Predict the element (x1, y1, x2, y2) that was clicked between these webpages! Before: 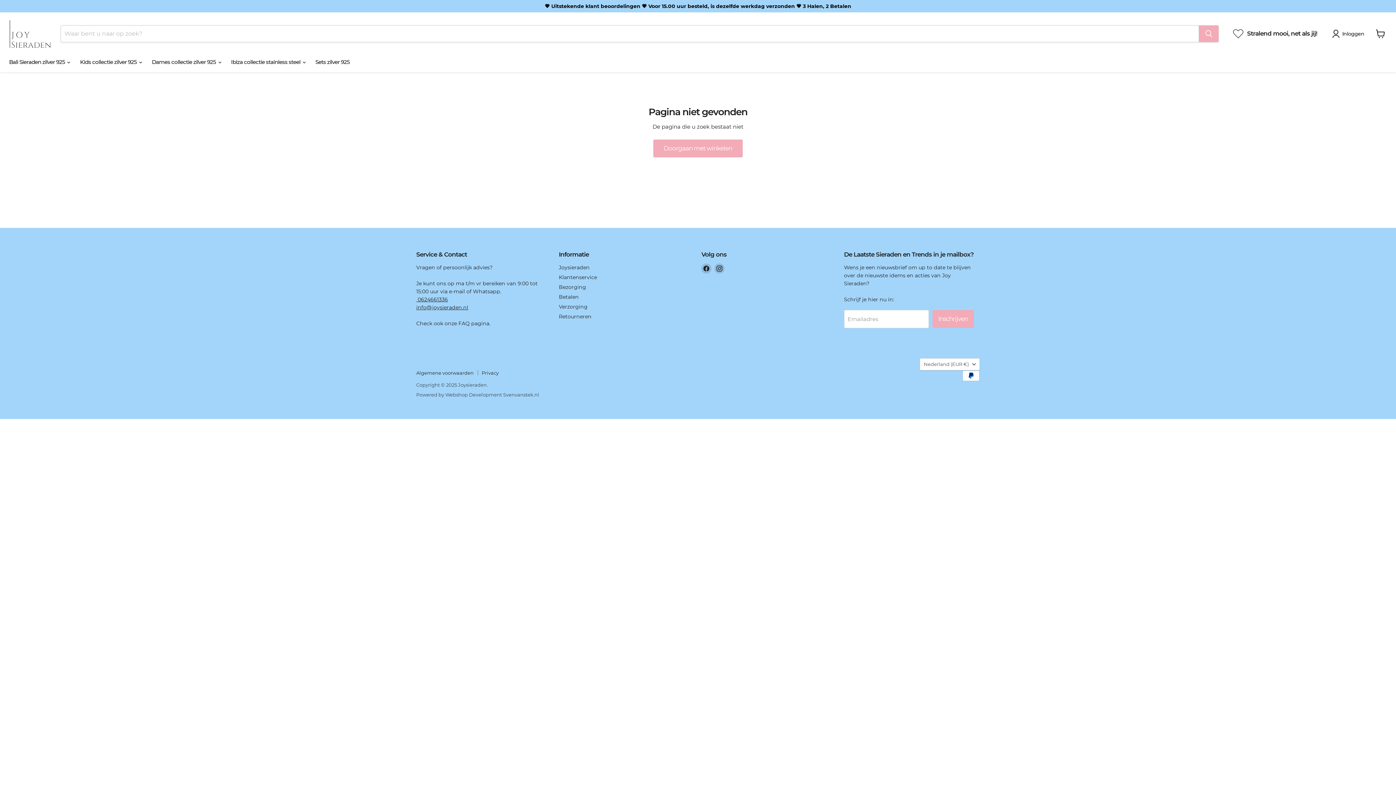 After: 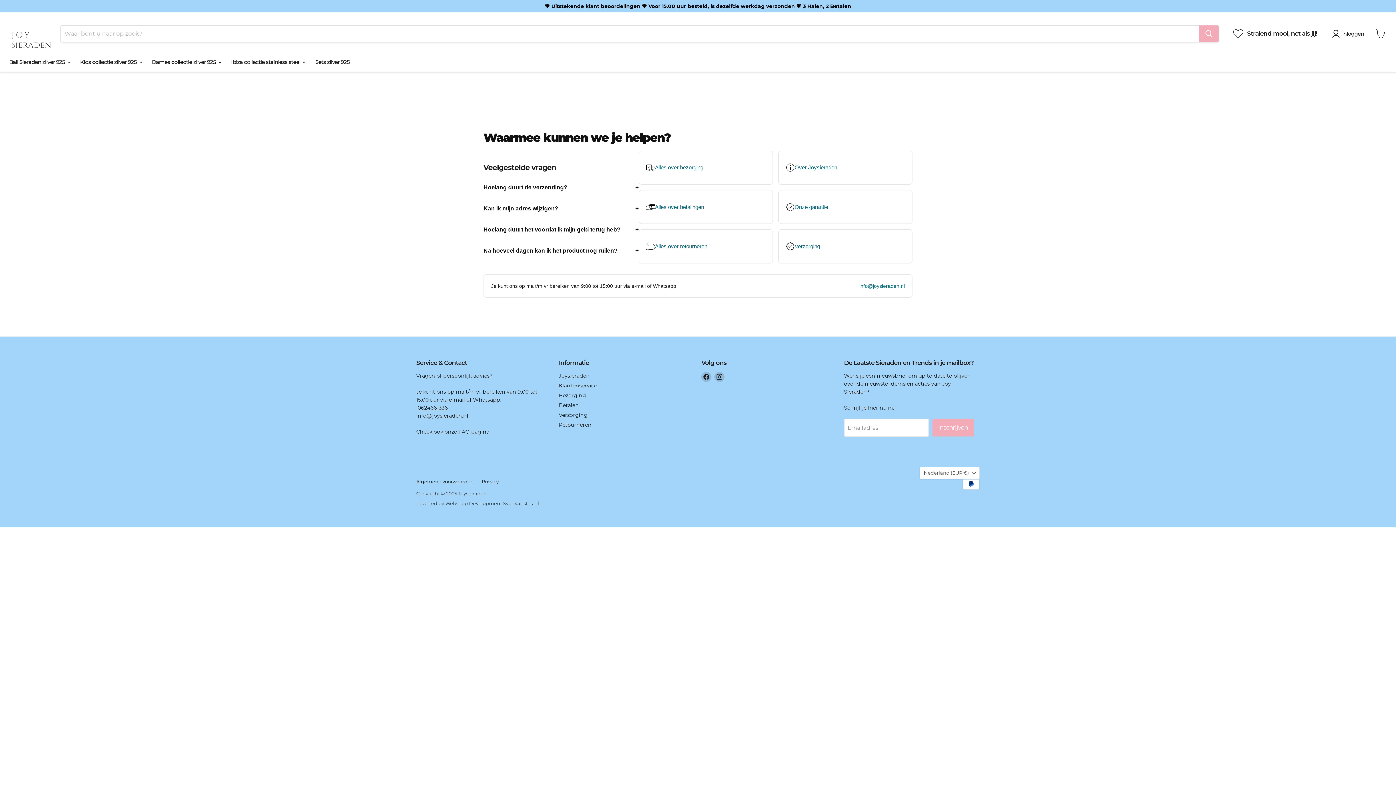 Action: bbox: (558, 274, 597, 280) label: Klantenservice